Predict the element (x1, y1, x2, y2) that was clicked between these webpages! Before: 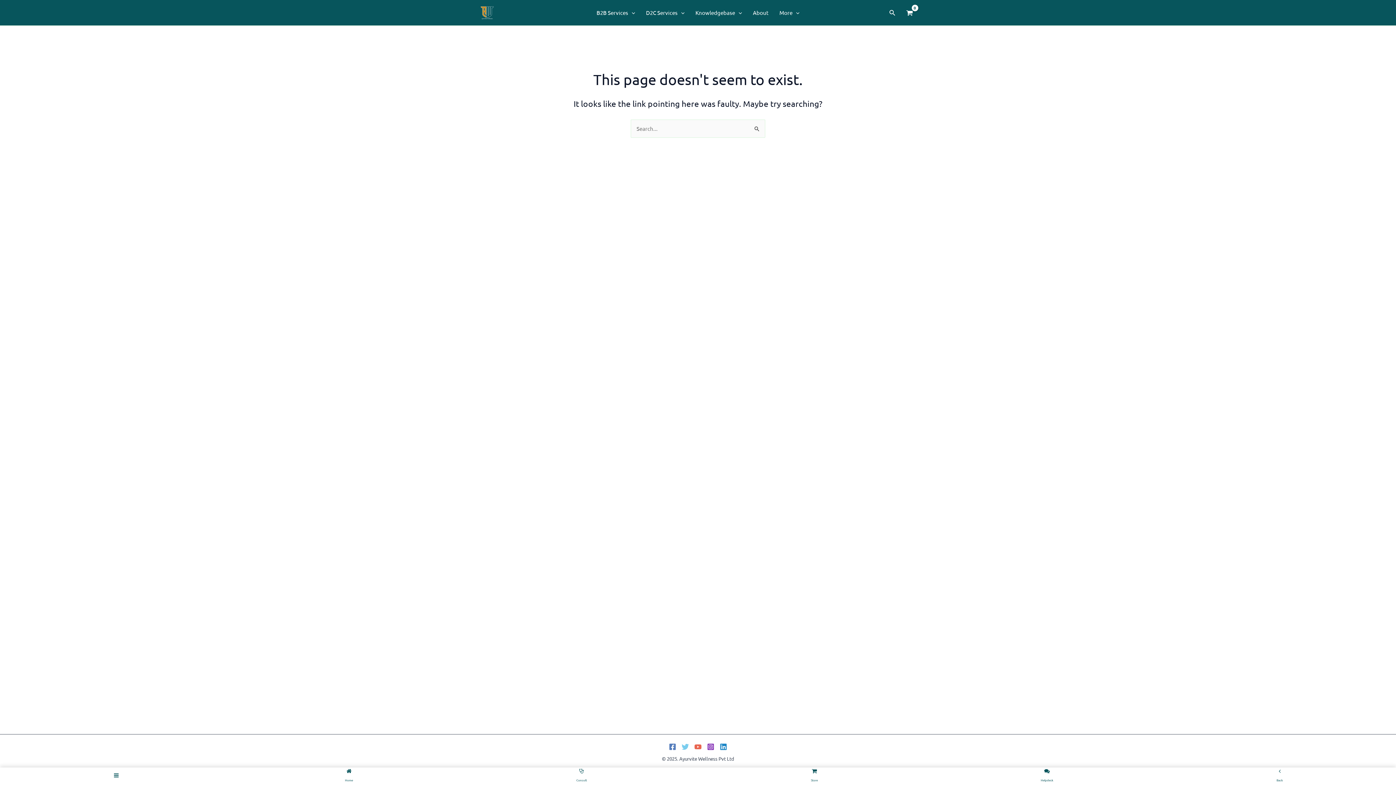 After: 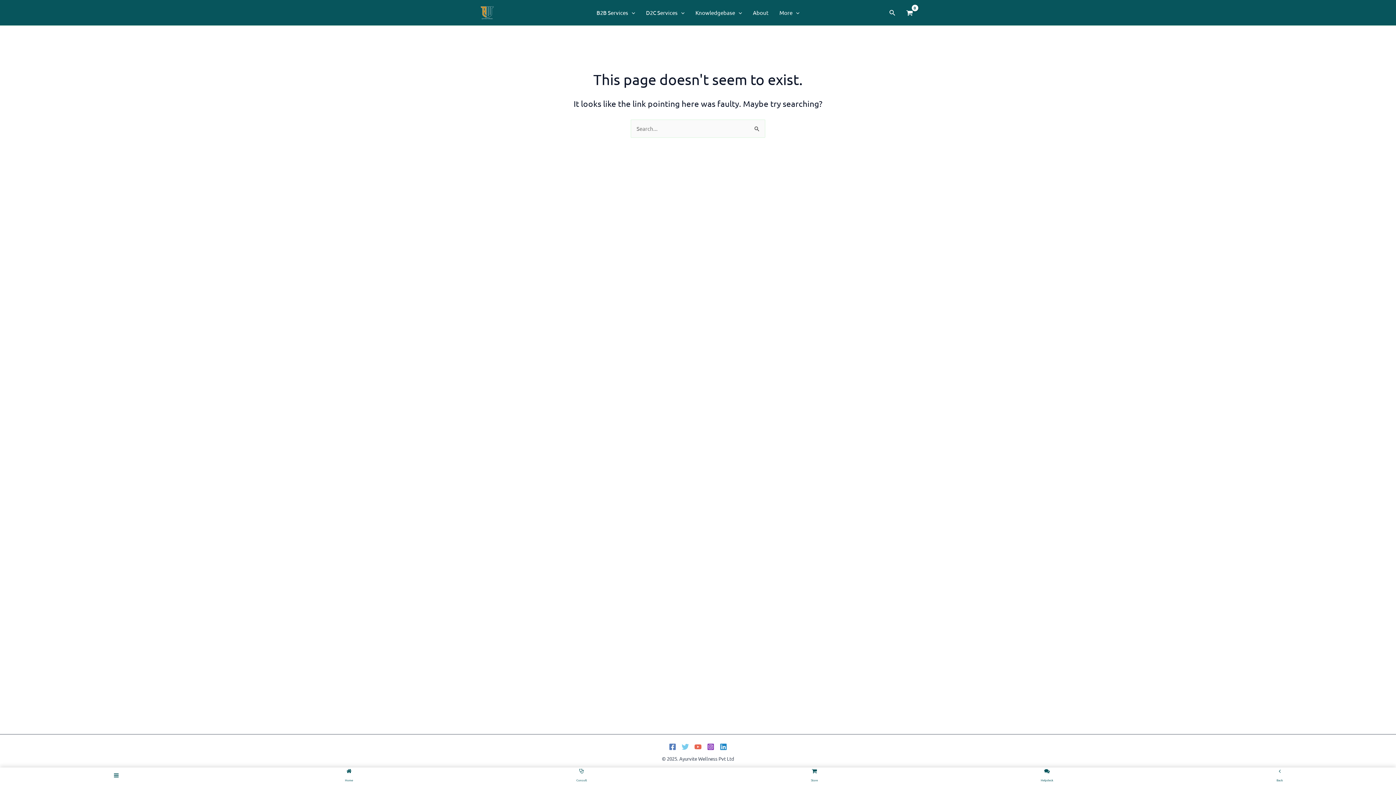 Action: bbox: (669, 743, 676, 750) label: Facebook